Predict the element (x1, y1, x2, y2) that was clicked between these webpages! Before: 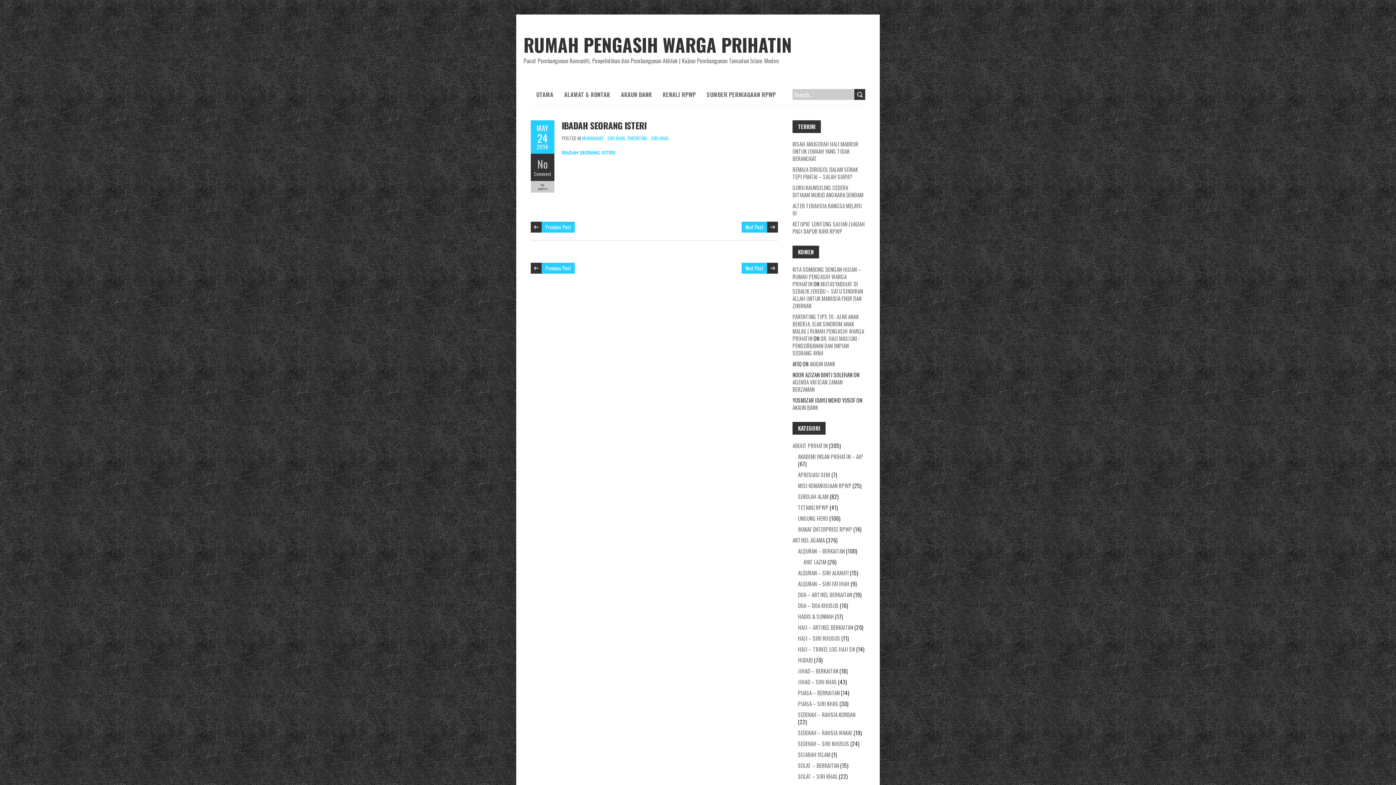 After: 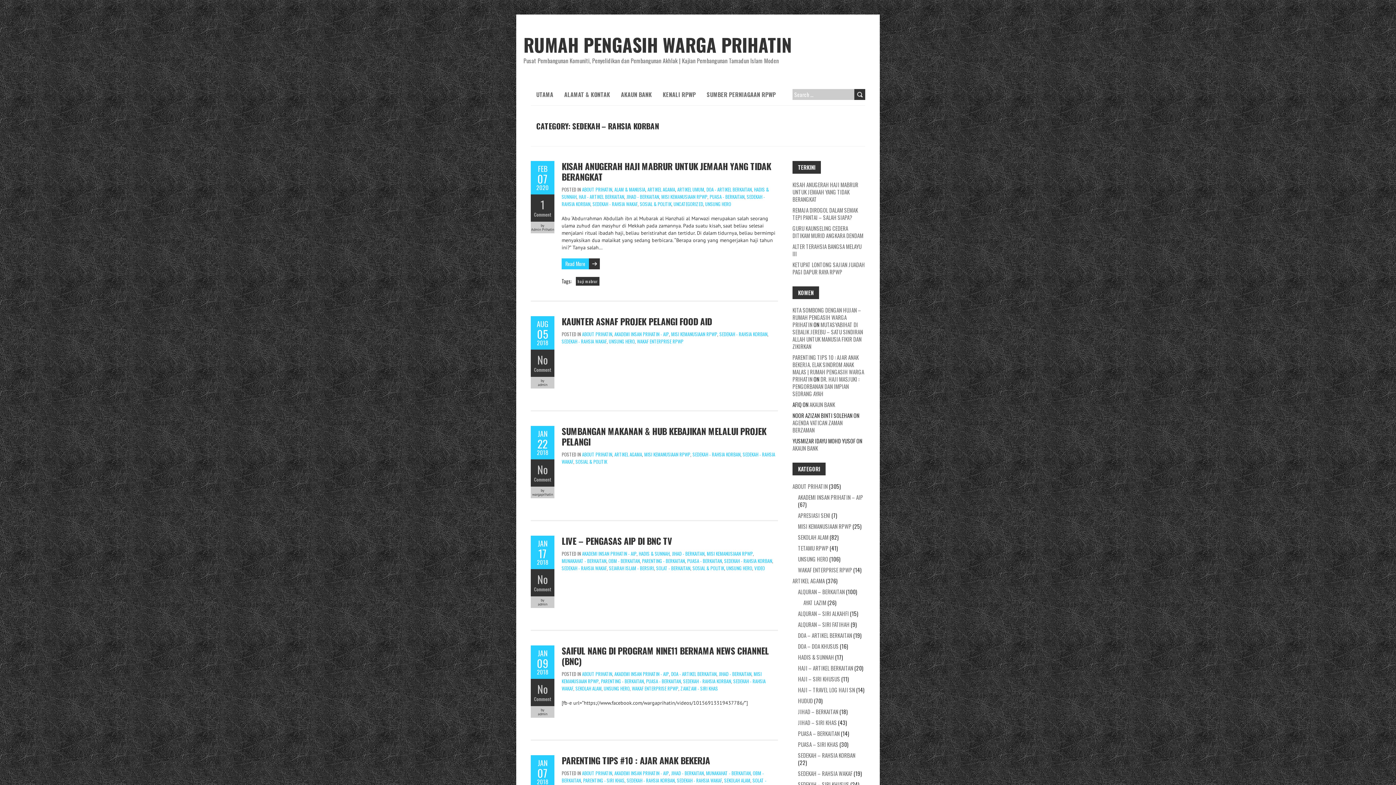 Action: bbox: (798, 710, 855, 718) label: SEDEKAH – RAHSIA KORBAN